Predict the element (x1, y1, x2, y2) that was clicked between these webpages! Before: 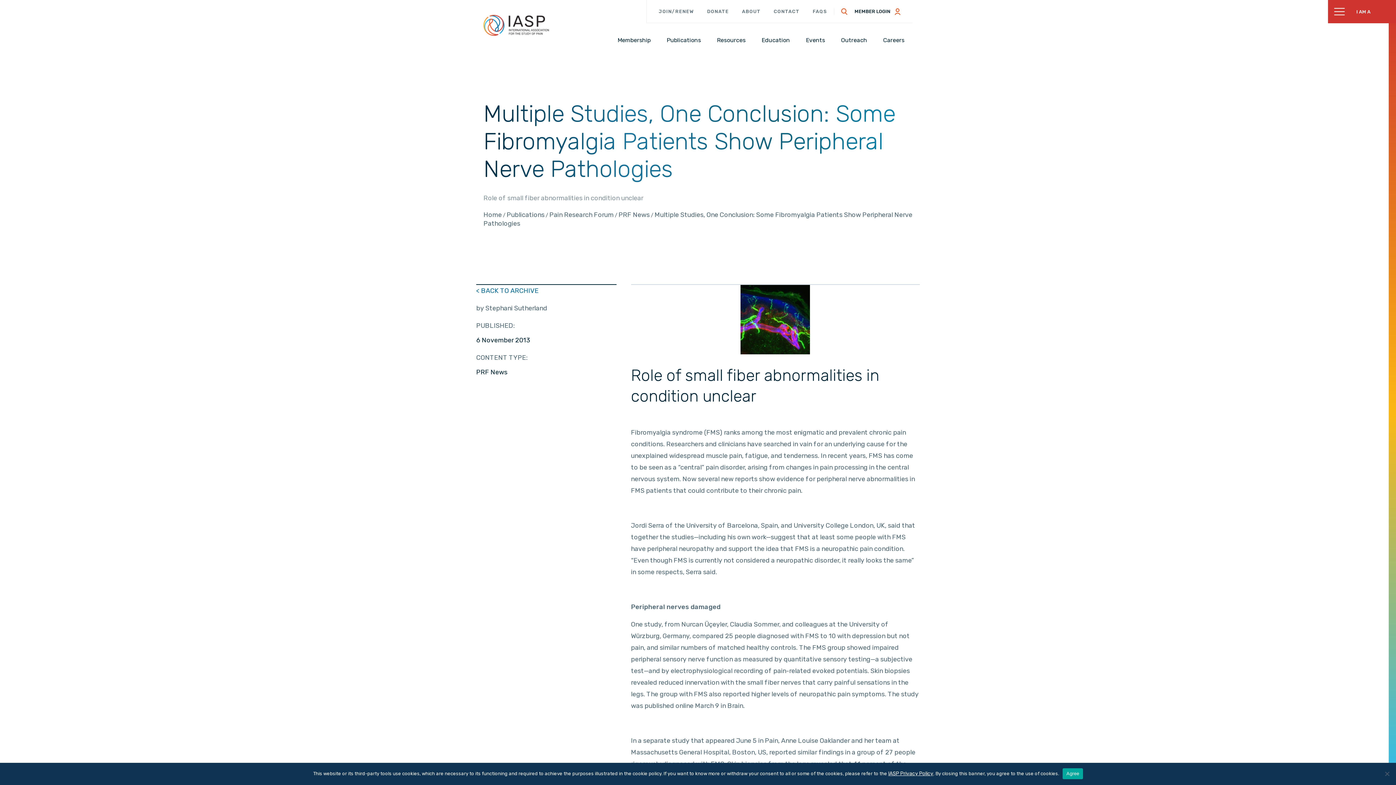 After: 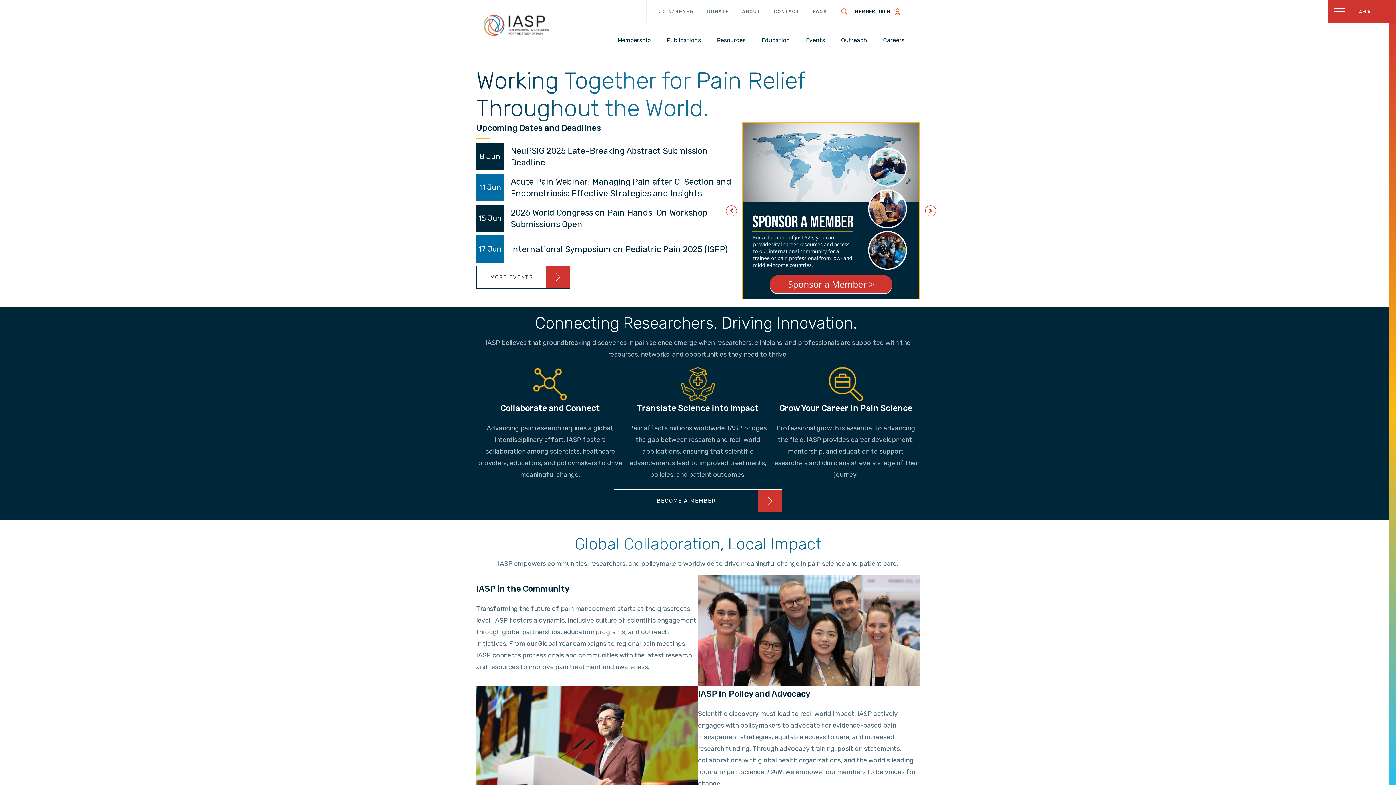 Action: bbox: (483, 210, 501, 218) label: Home